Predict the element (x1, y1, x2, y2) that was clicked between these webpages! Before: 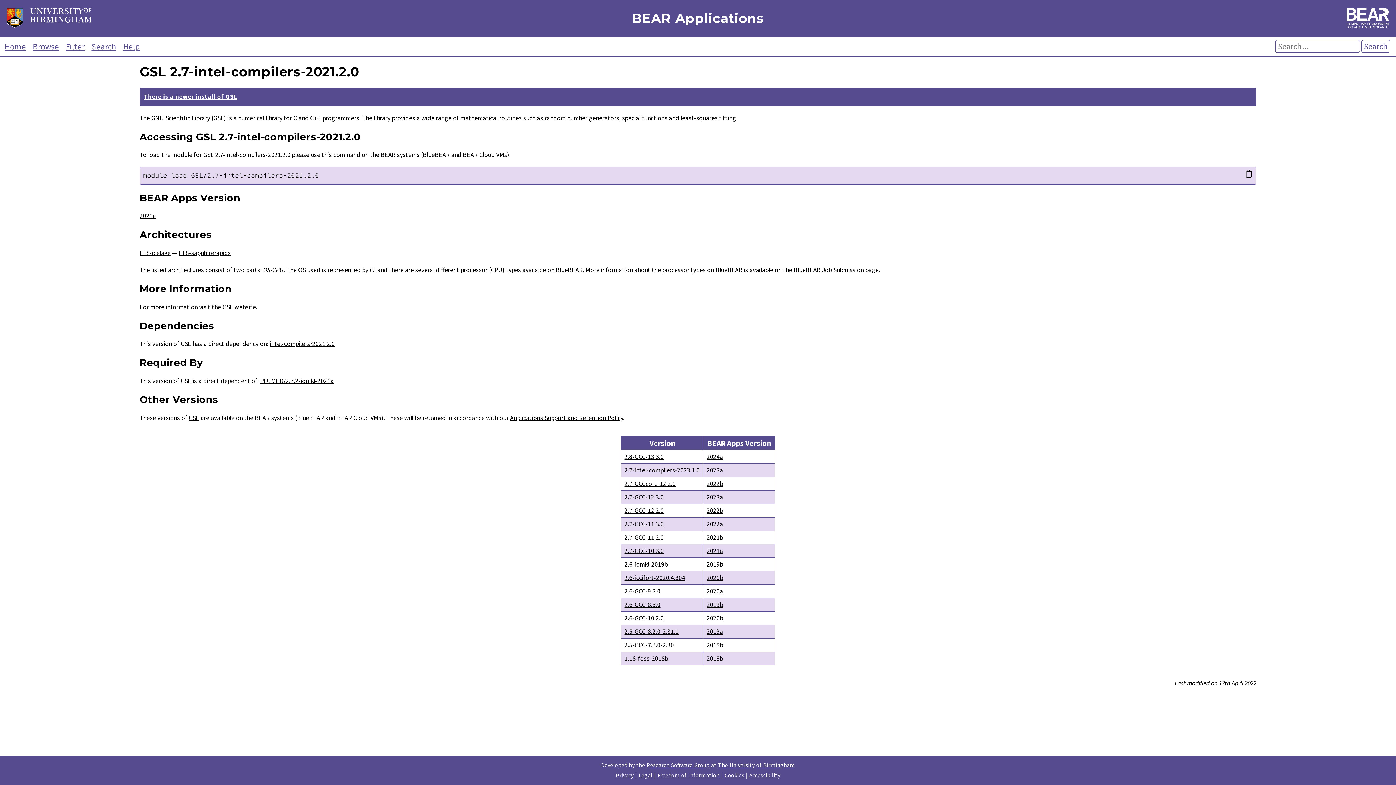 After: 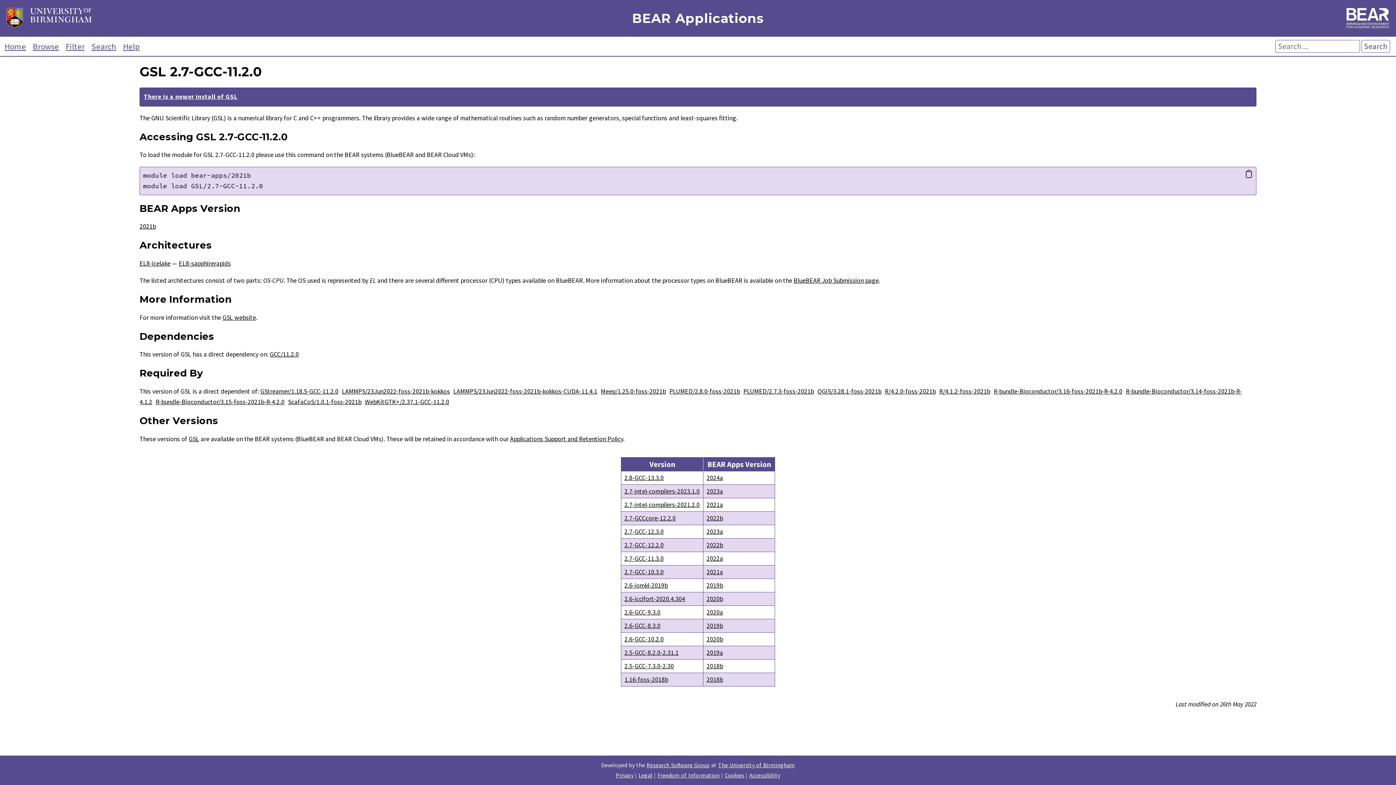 Action: bbox: (621, 531, 703, 544) label: 2.7-GCC-11.2.0